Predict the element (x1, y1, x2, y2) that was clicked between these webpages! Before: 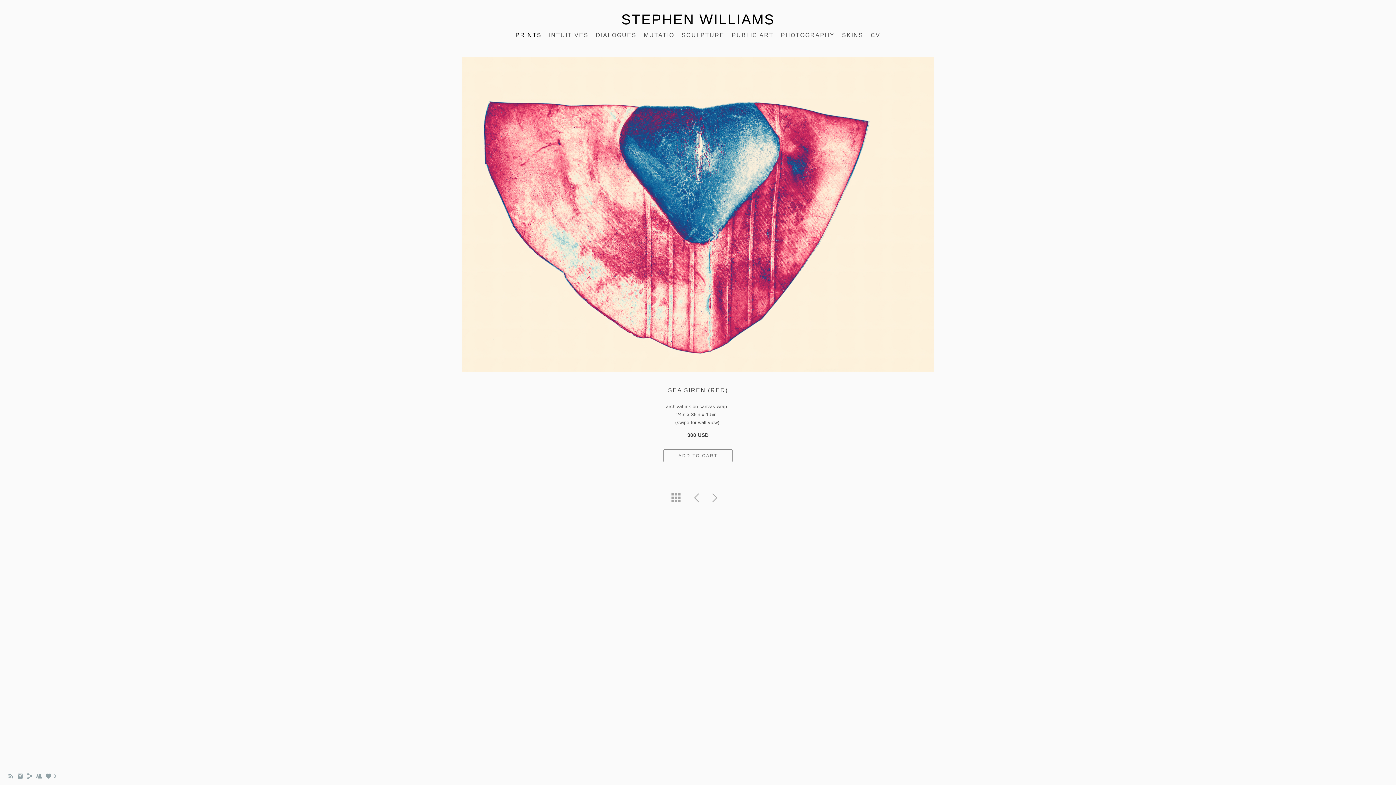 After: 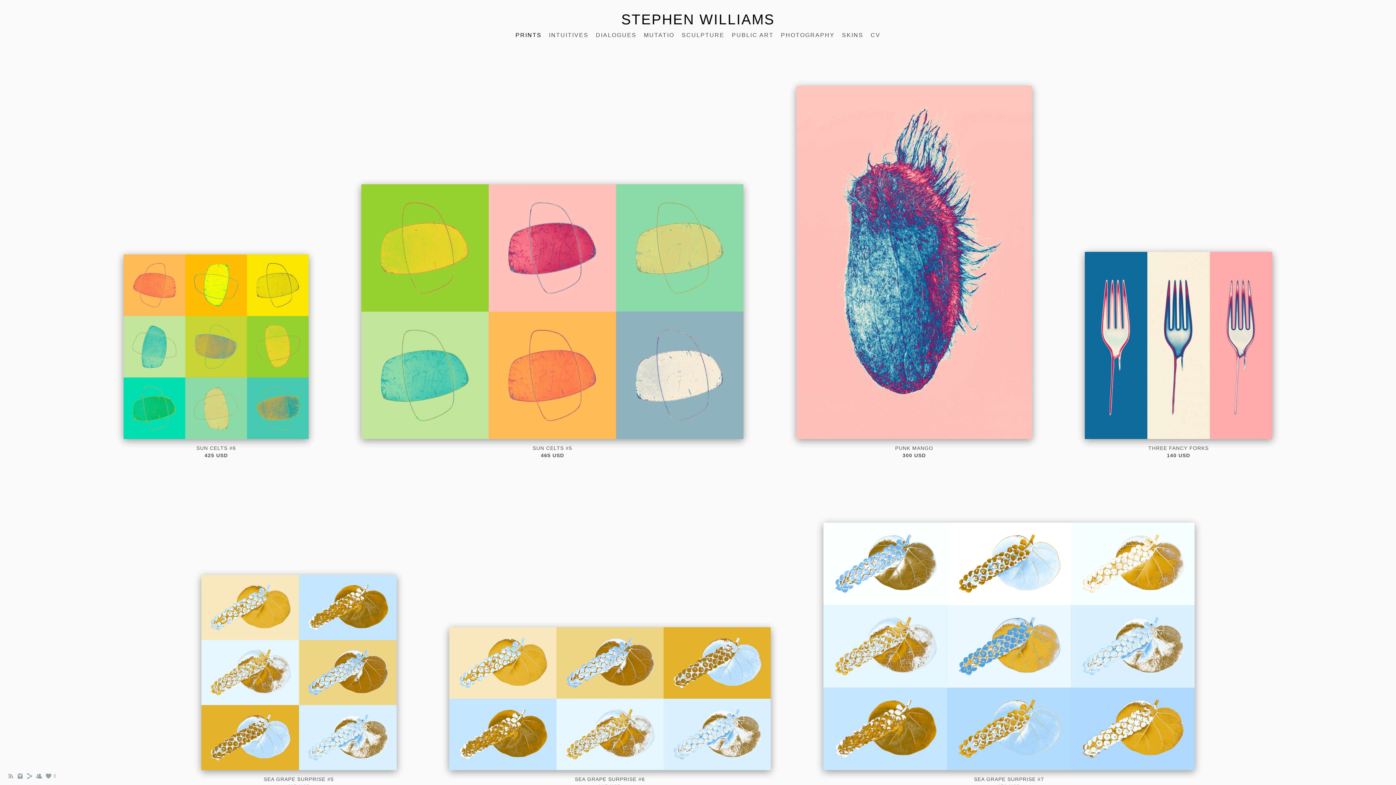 Action: bbox: (515, 32, 541, 38) label: PRINTS